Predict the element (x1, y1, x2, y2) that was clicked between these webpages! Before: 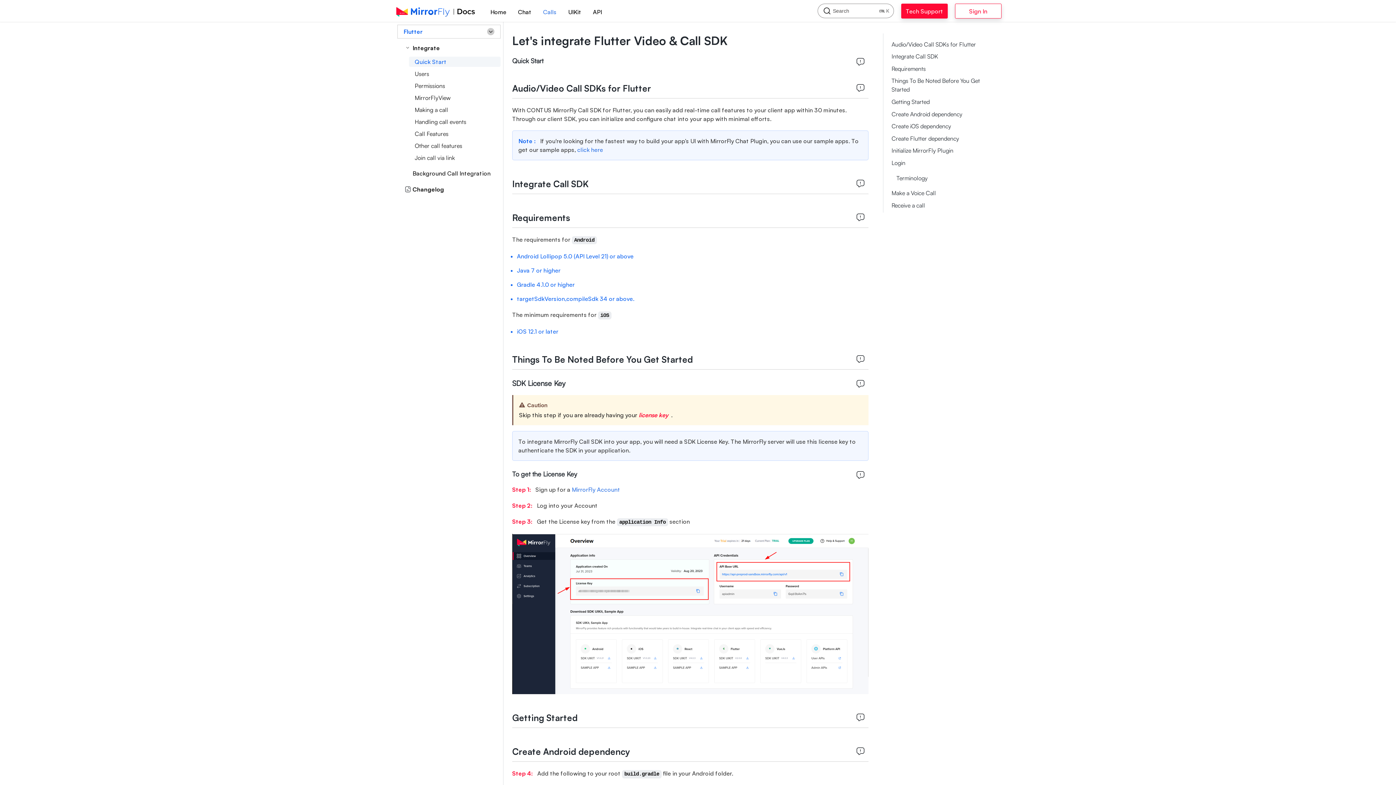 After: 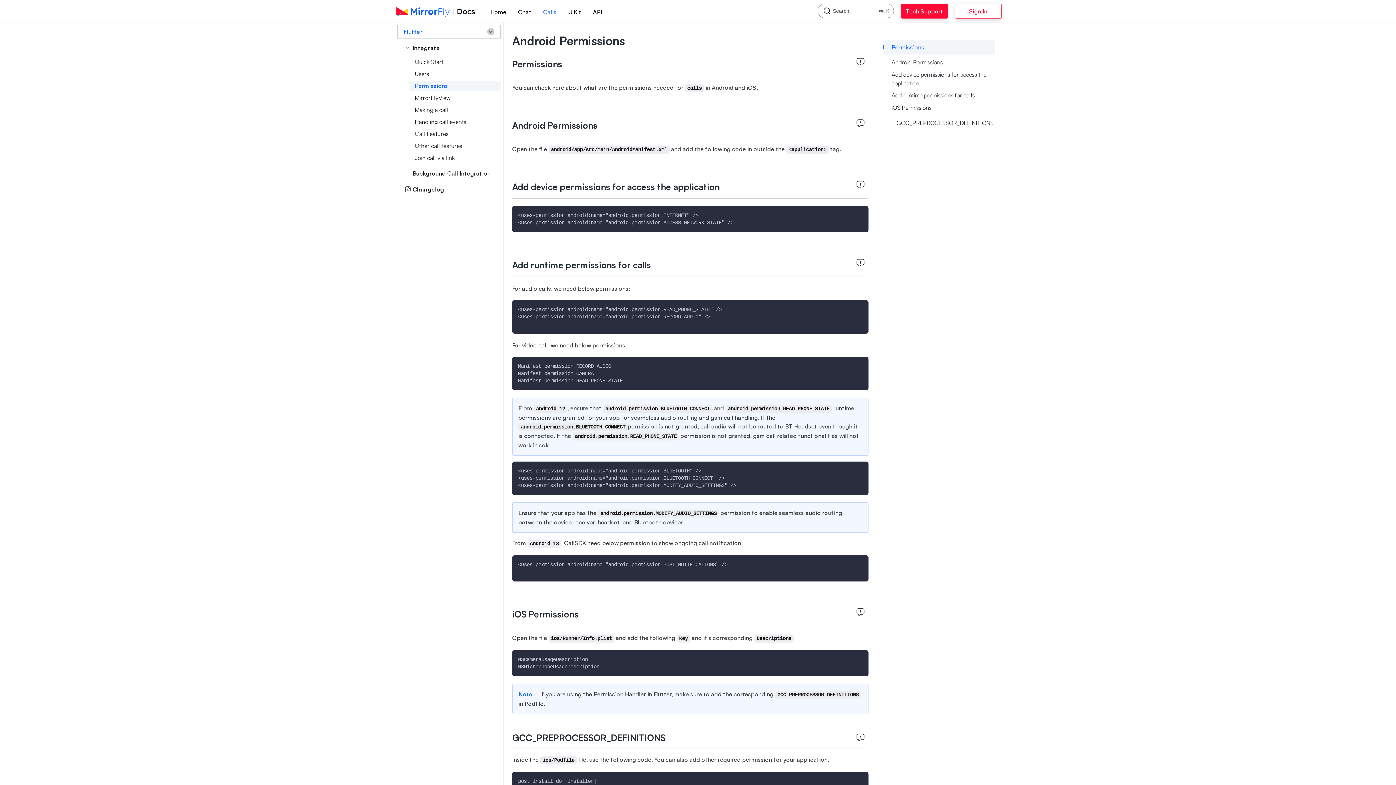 Action: bbox: (409, 80, 500, 90) label: Permissions